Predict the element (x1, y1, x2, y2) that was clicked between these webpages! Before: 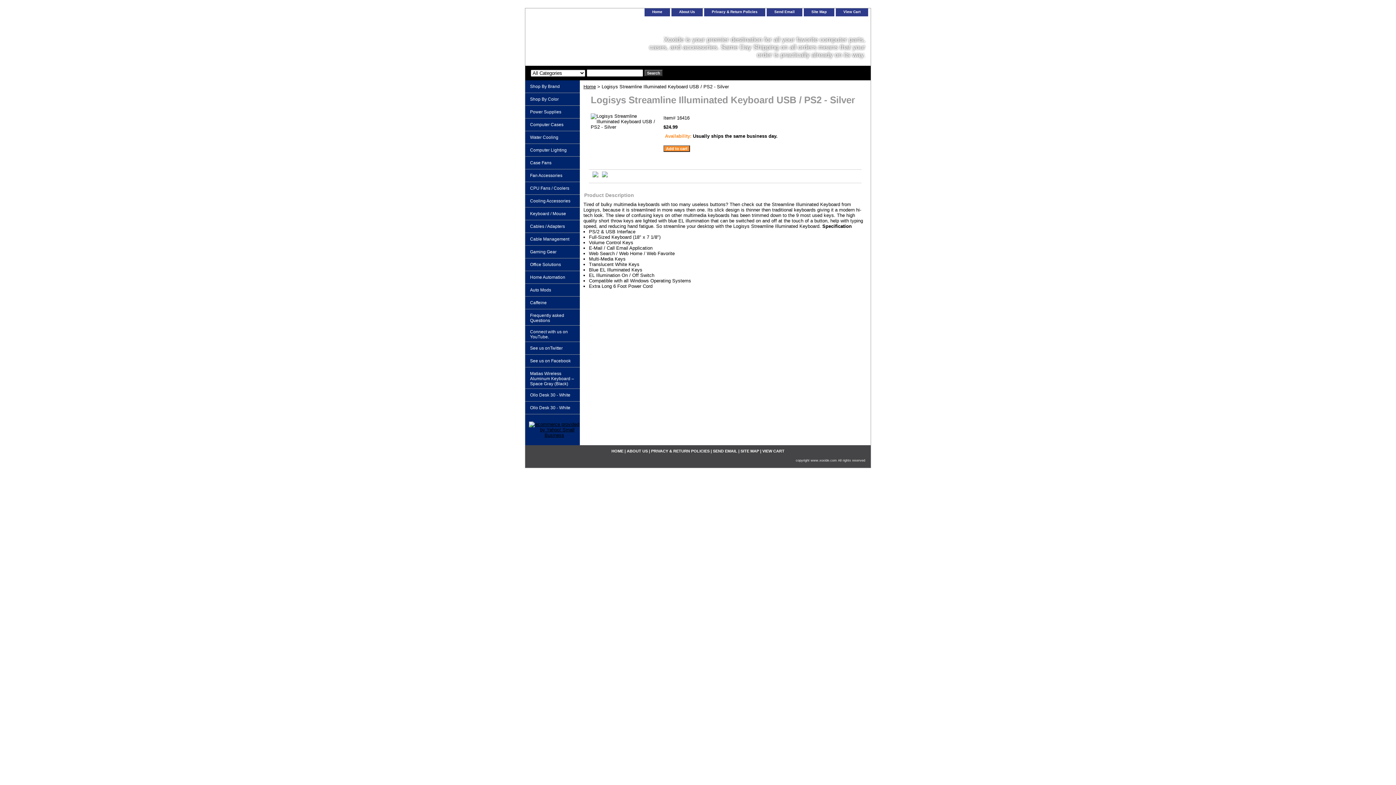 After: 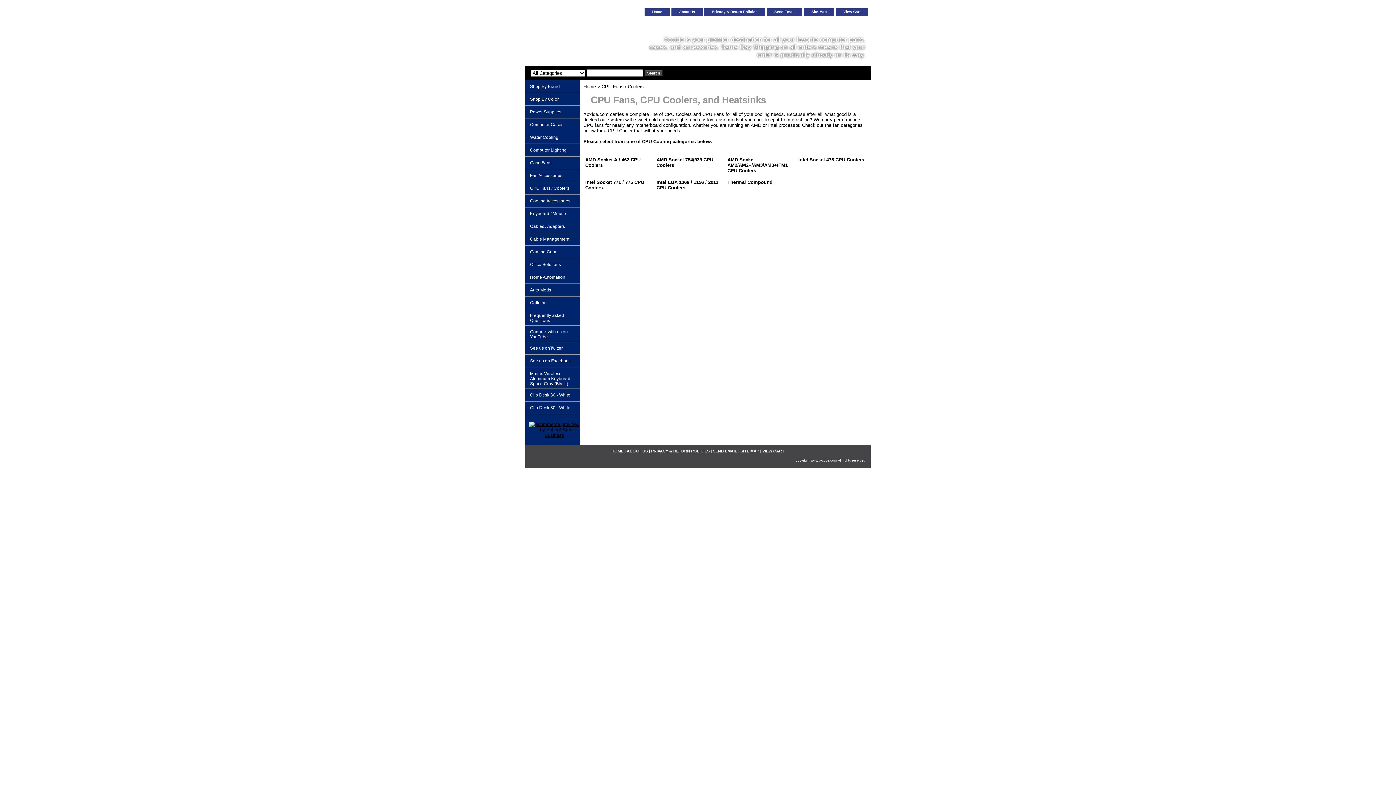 Action: bbox: (525, 182, 580, 194) label: CPU Fans / Coolers